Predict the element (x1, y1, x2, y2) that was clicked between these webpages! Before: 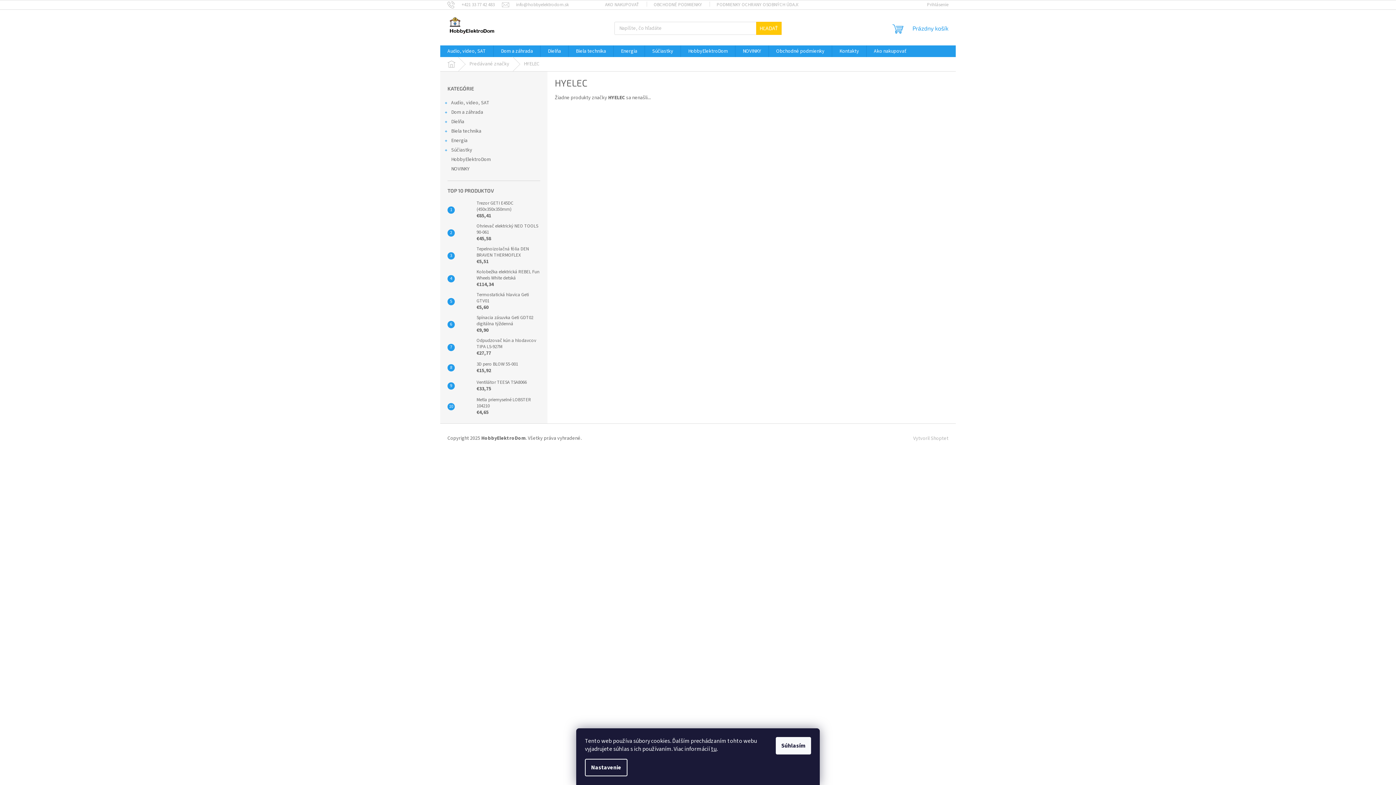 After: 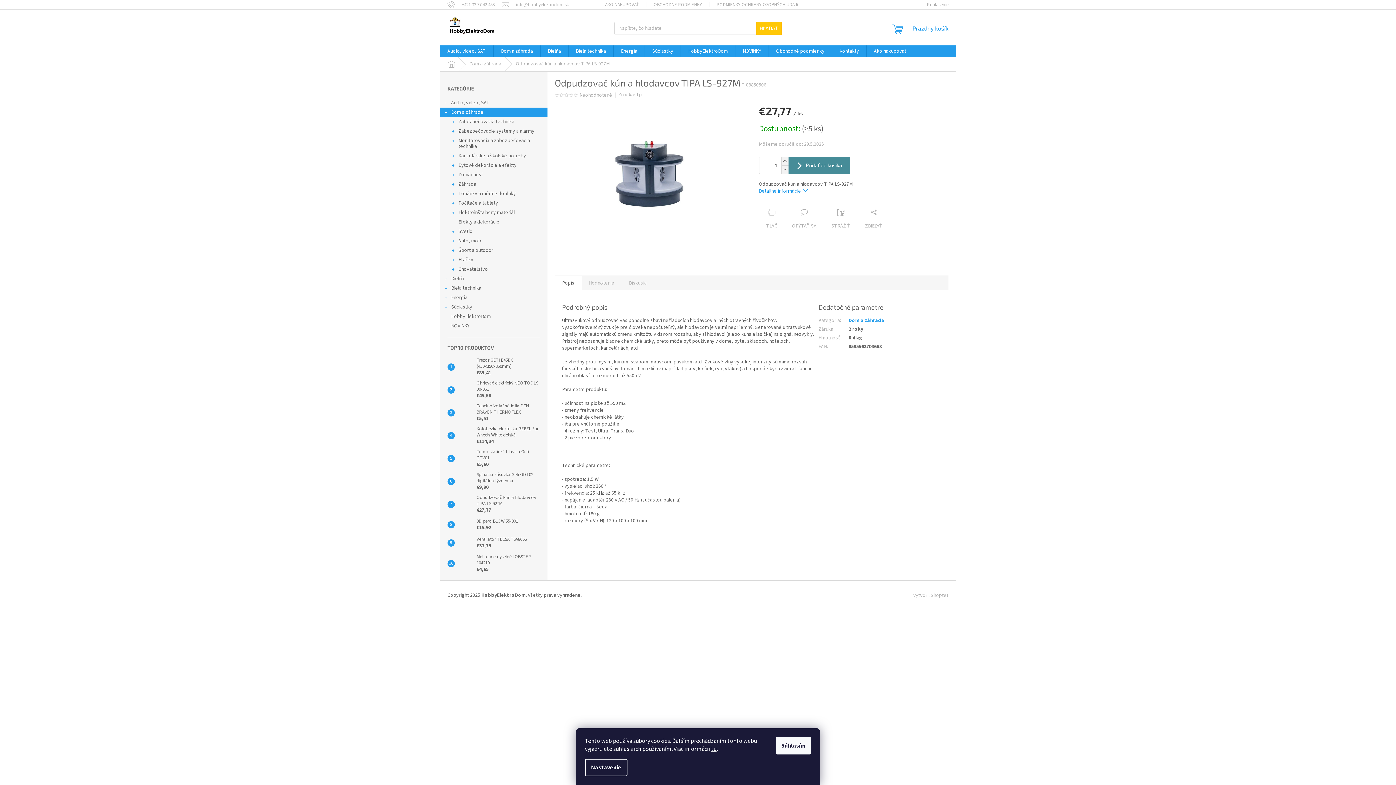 Action: bbox: (473, 337, 540, 357) label: Odpudzovač kún a hlodavcov TIPA LS-927M
€27,77